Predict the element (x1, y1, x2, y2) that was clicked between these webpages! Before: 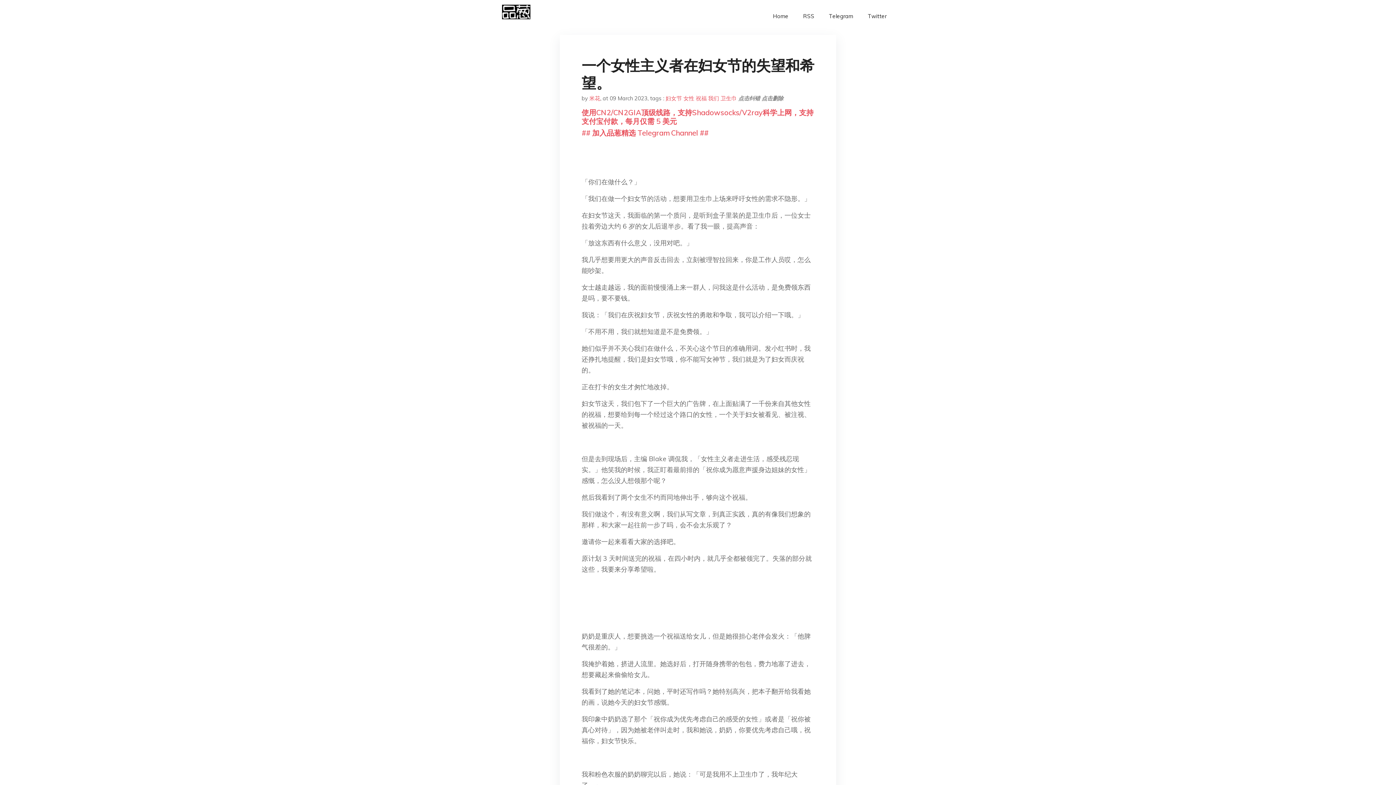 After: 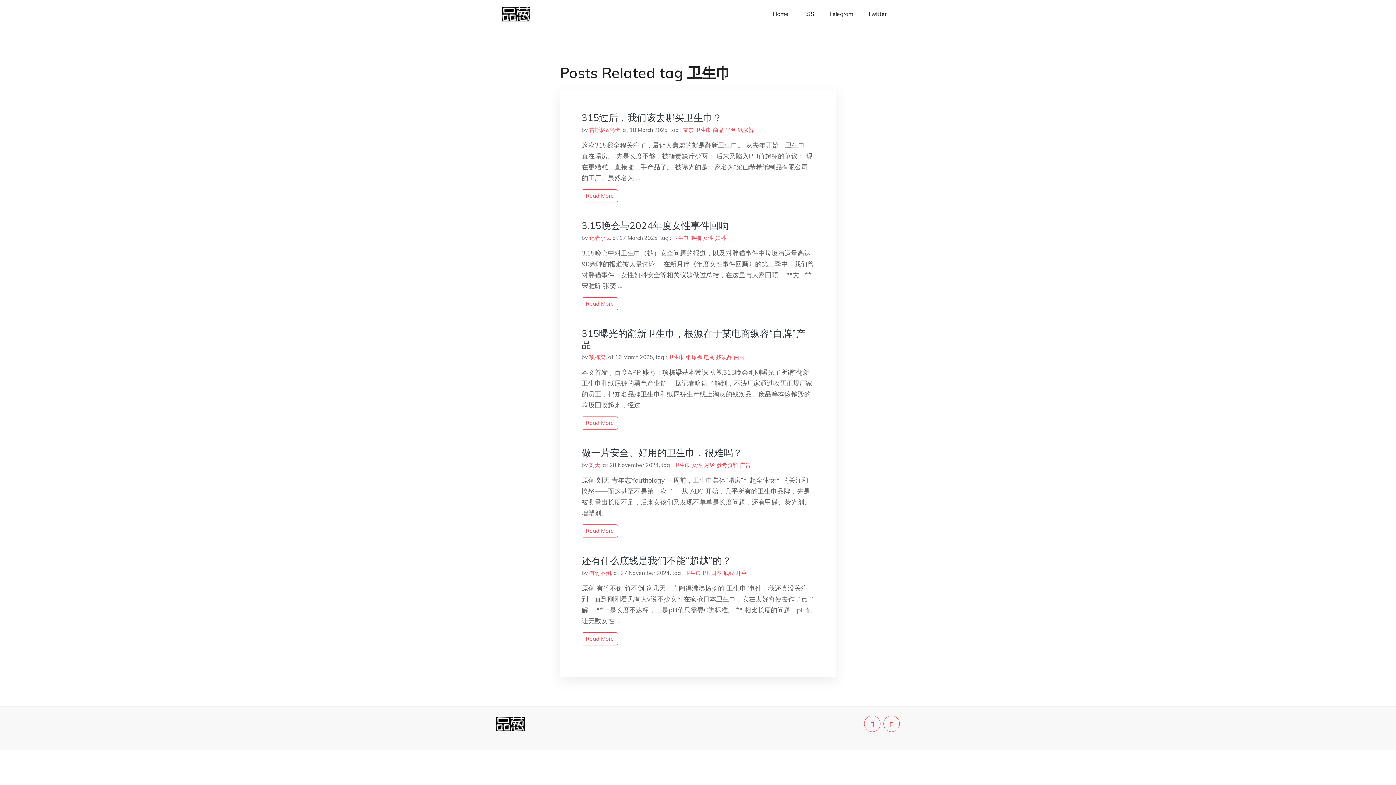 Action: label: 卫生巾 bbox: (720, 94, 737, 101)